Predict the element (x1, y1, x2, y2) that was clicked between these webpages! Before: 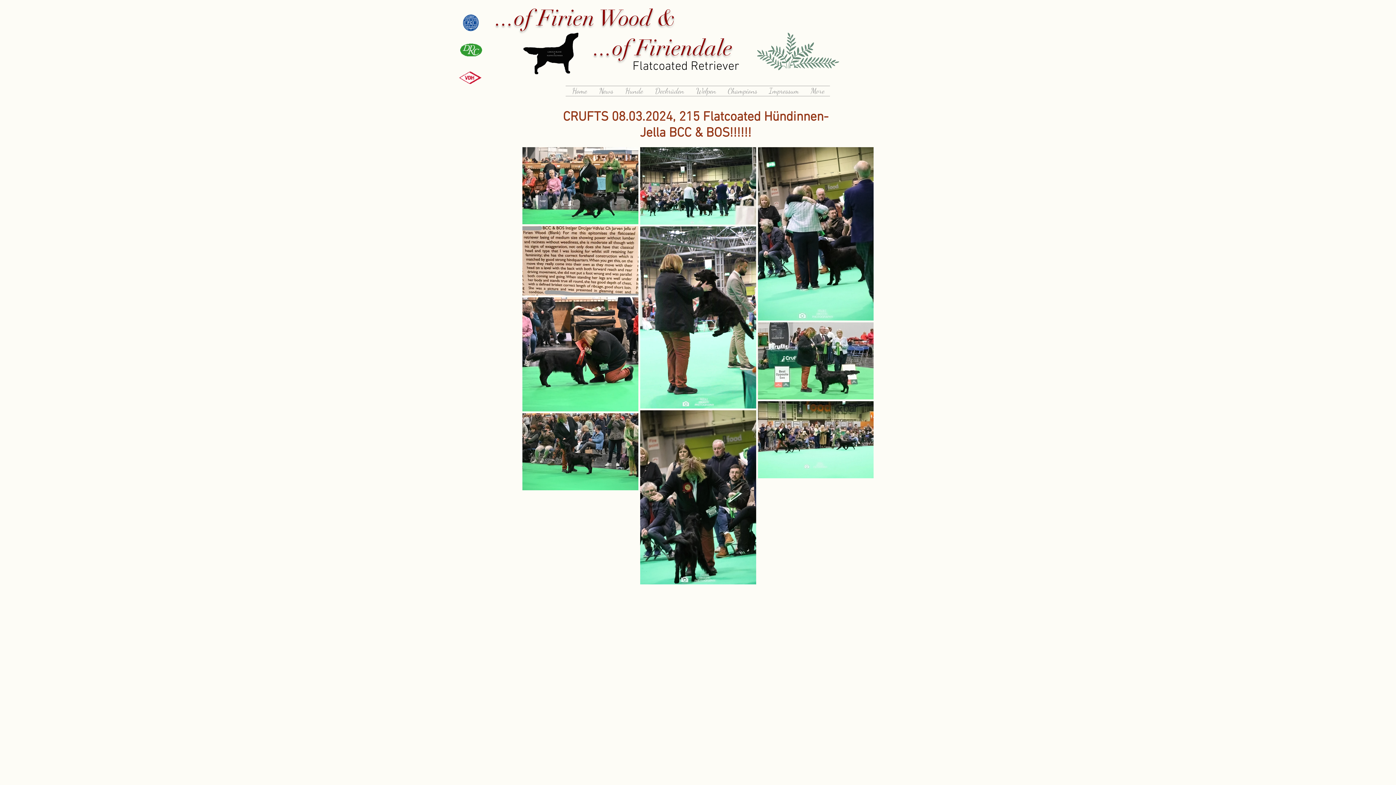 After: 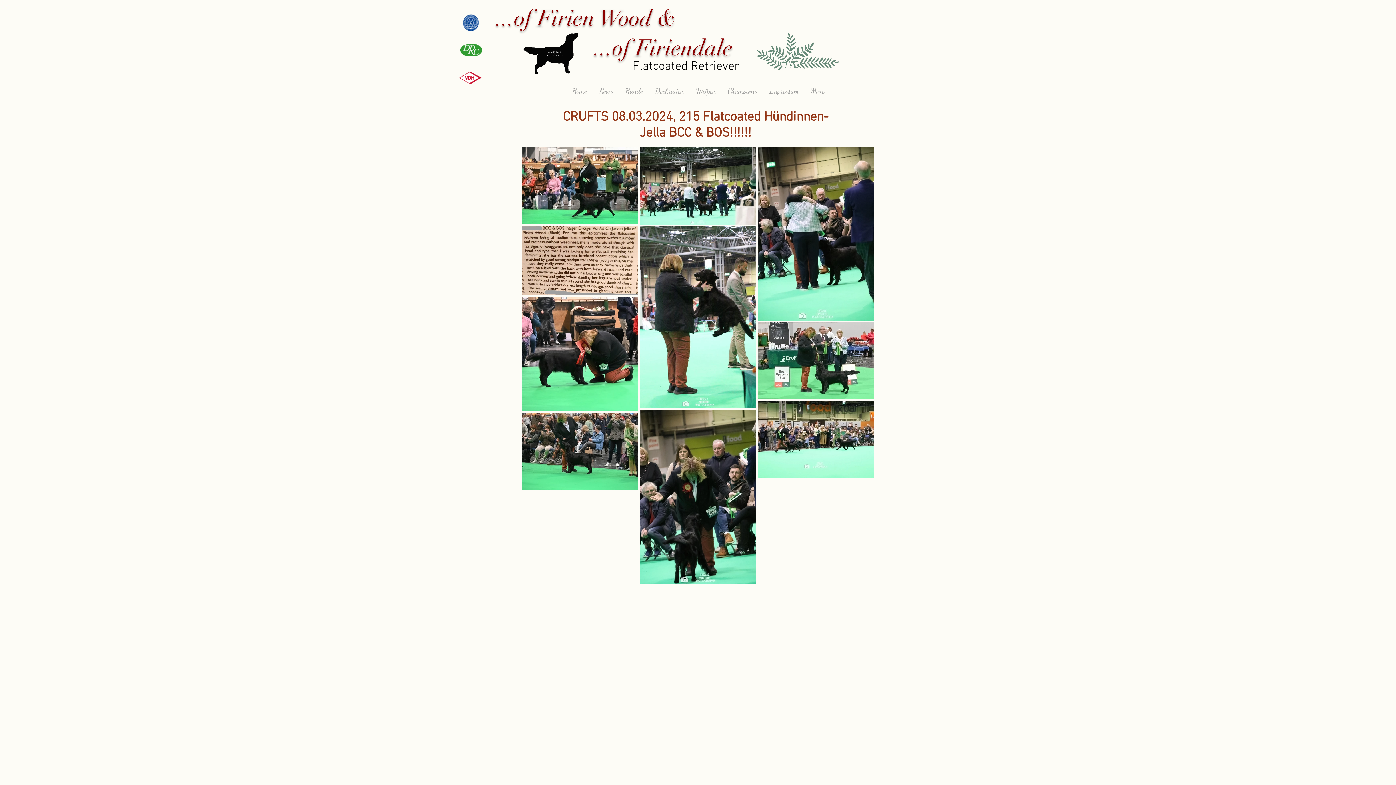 Action: bbox: (458, 71, 482, 84)